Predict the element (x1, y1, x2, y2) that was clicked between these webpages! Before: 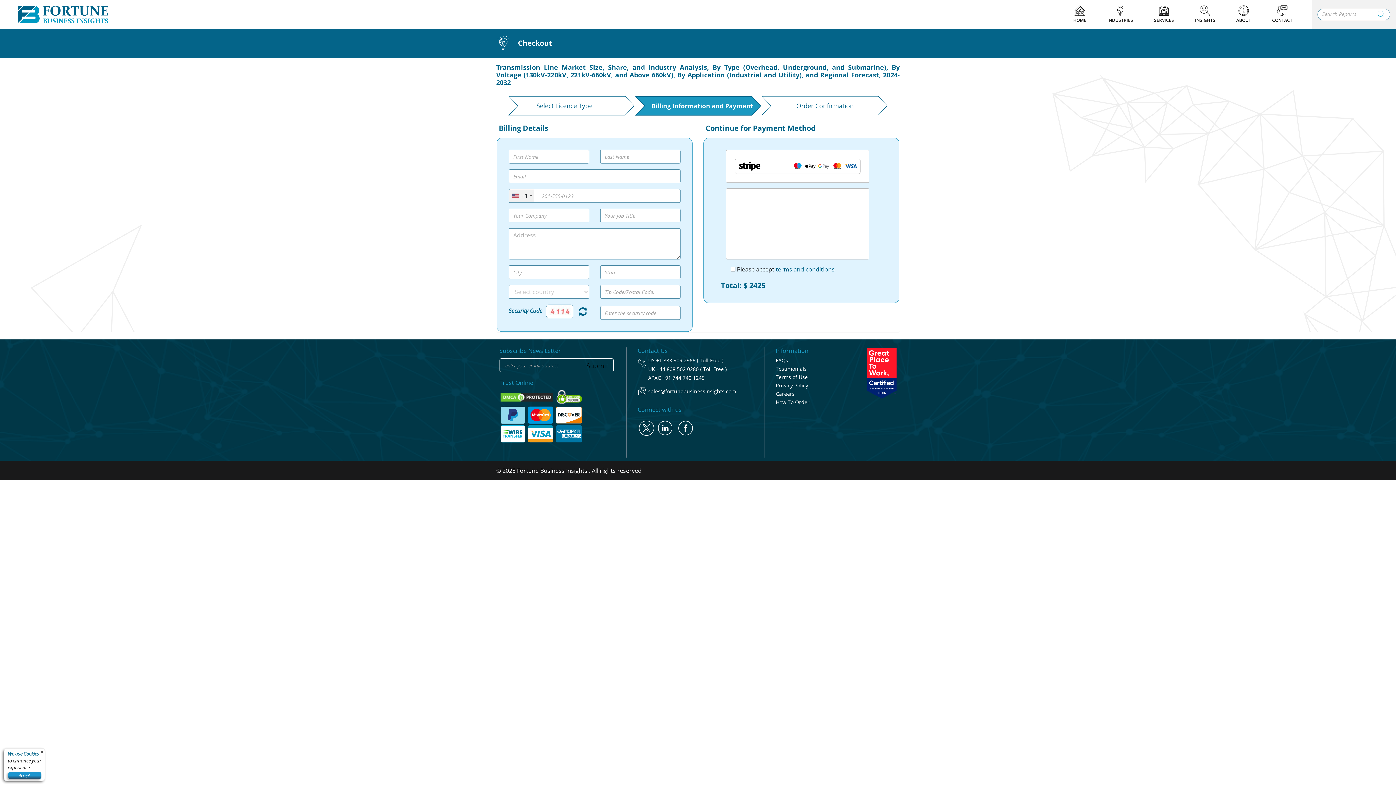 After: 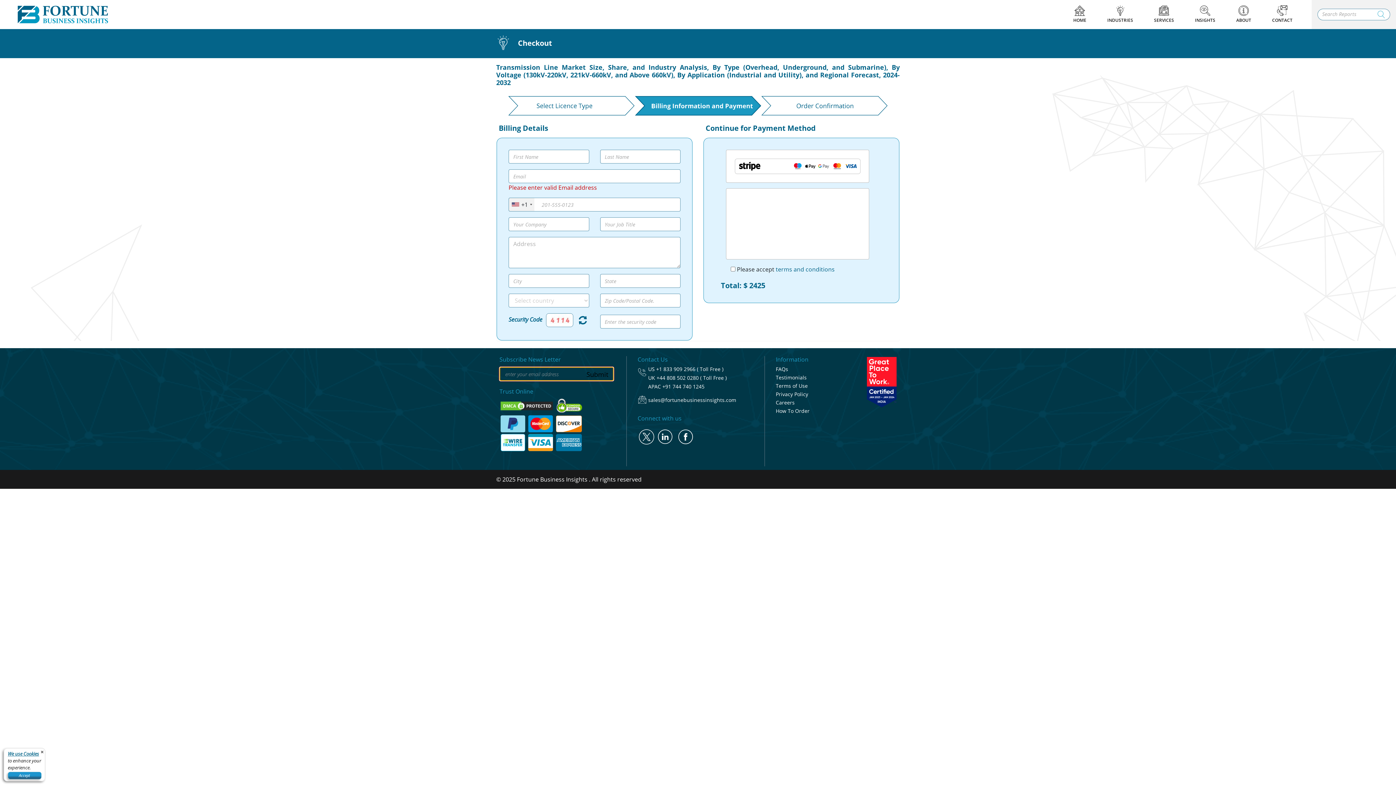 Action: bbox: (581, 359, 613, 372) label: Submit